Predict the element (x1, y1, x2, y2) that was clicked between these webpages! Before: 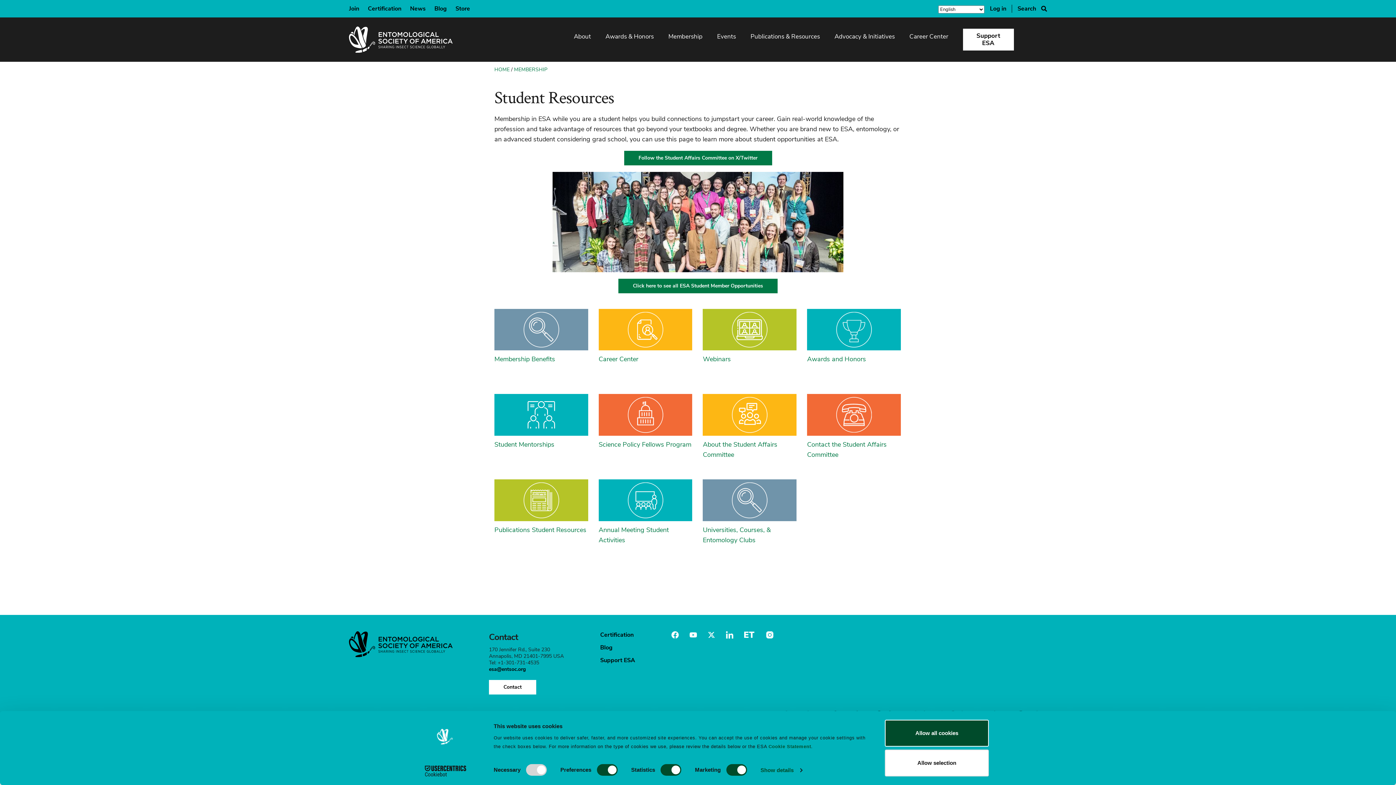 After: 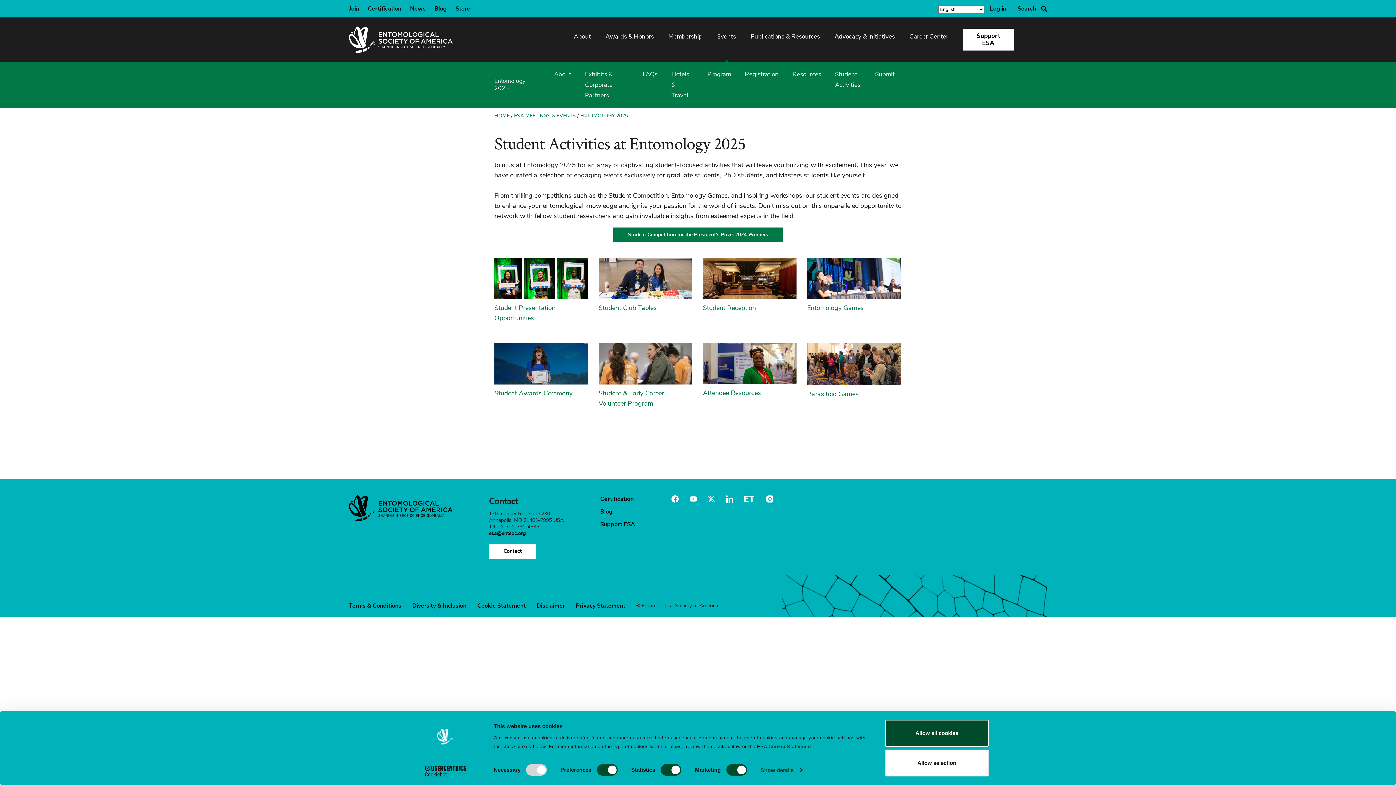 Action: bbox: (598, 525, 692, 557) label: Annual Meeting Student Activities